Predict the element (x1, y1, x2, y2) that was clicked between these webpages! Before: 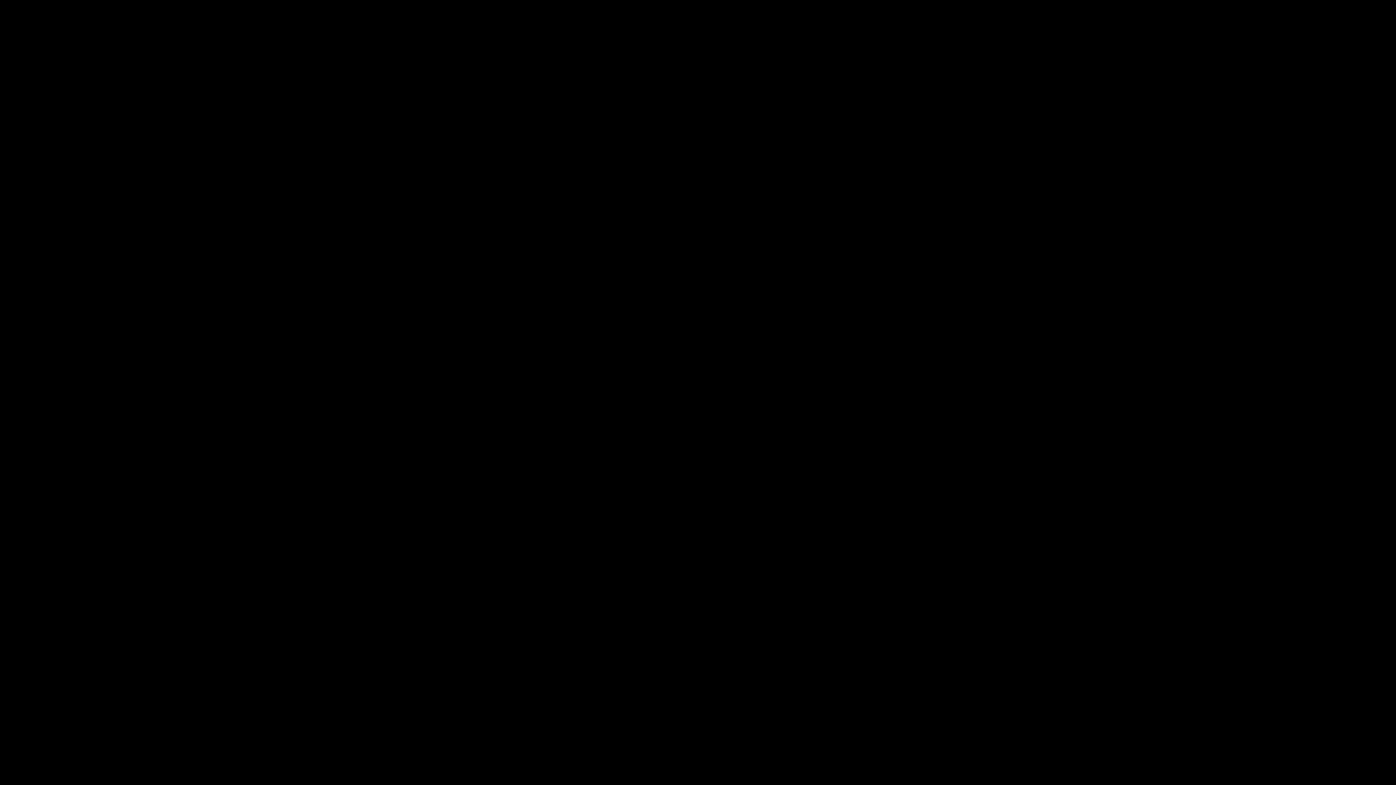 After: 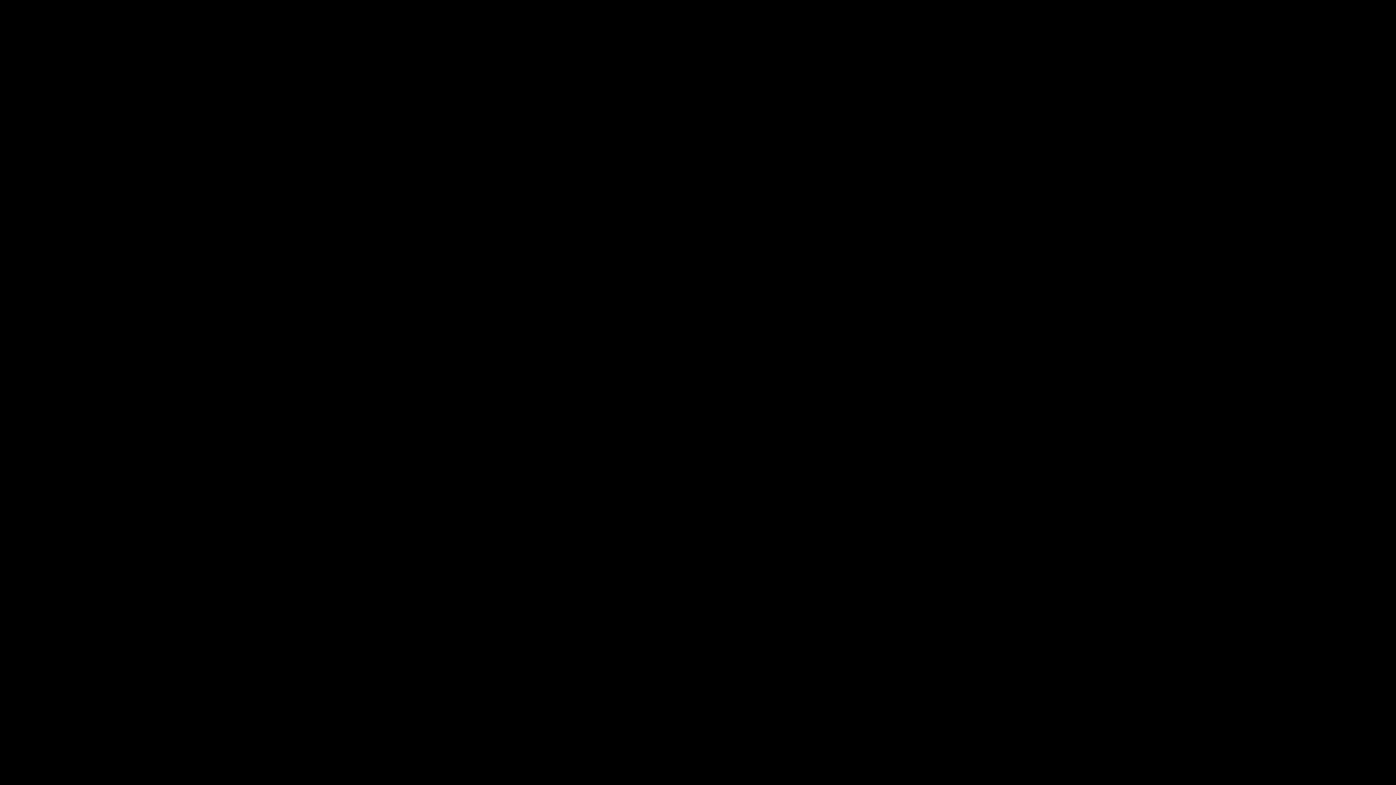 Action: bbox: (56, 667, 74, 673) label: Minutes